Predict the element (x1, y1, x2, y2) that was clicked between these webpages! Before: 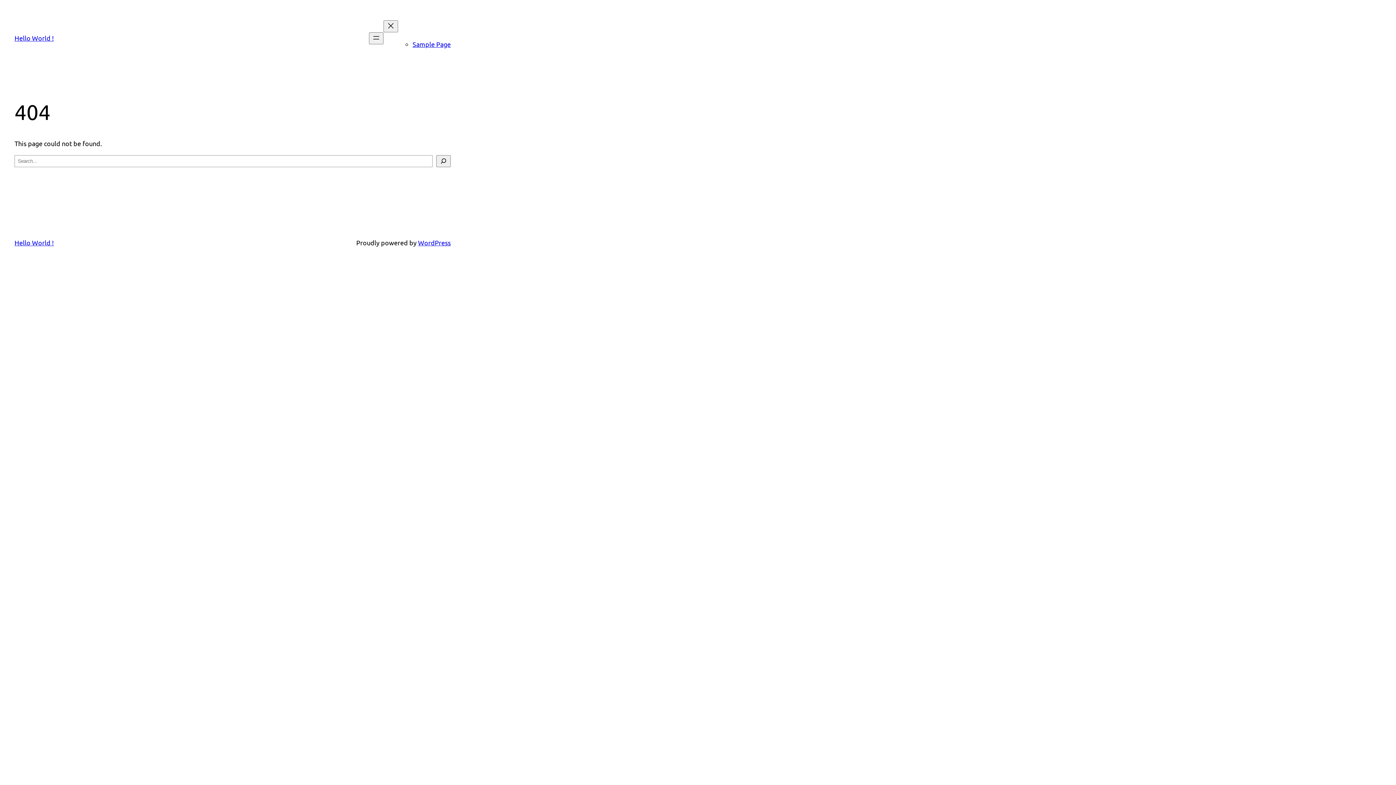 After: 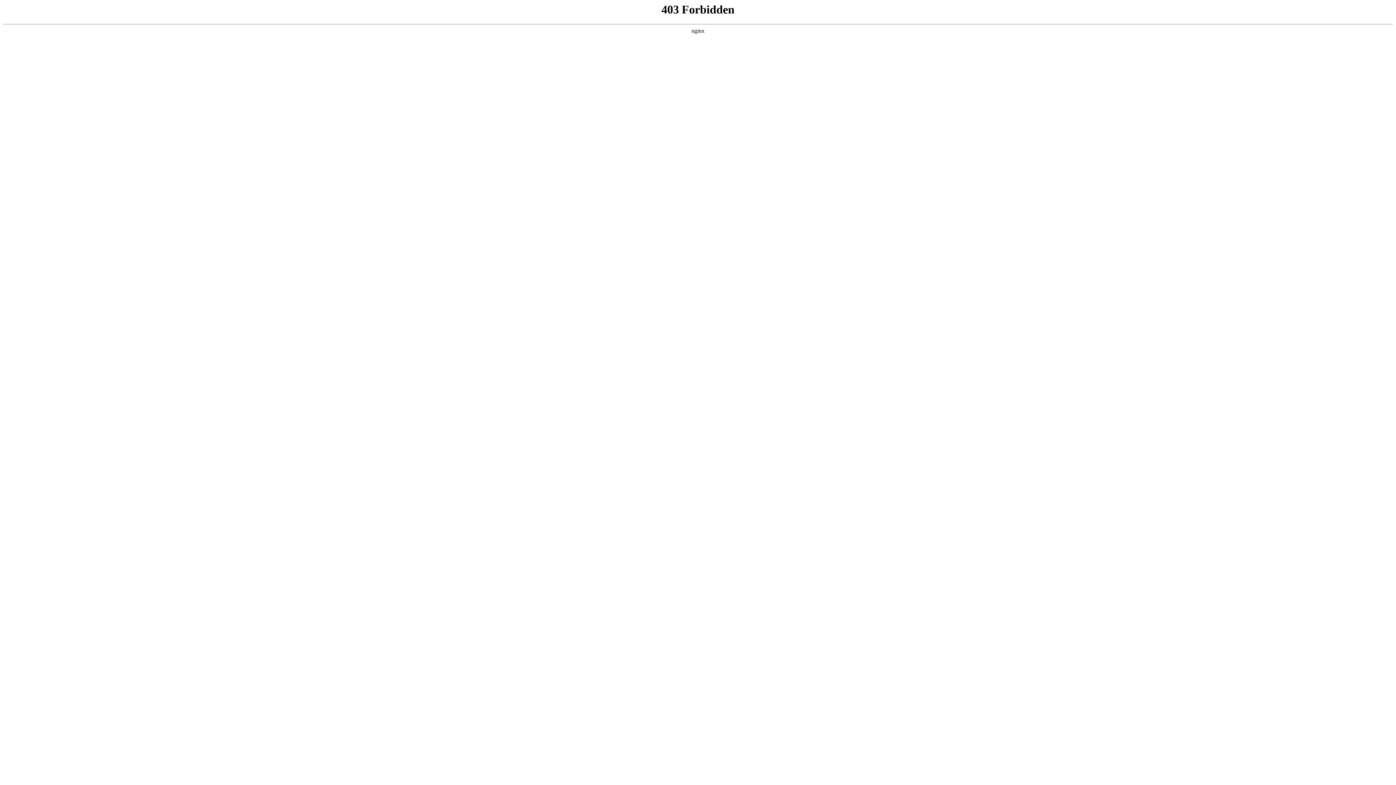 Action: label: WordPress bbox: (418, 238, 450, 246)